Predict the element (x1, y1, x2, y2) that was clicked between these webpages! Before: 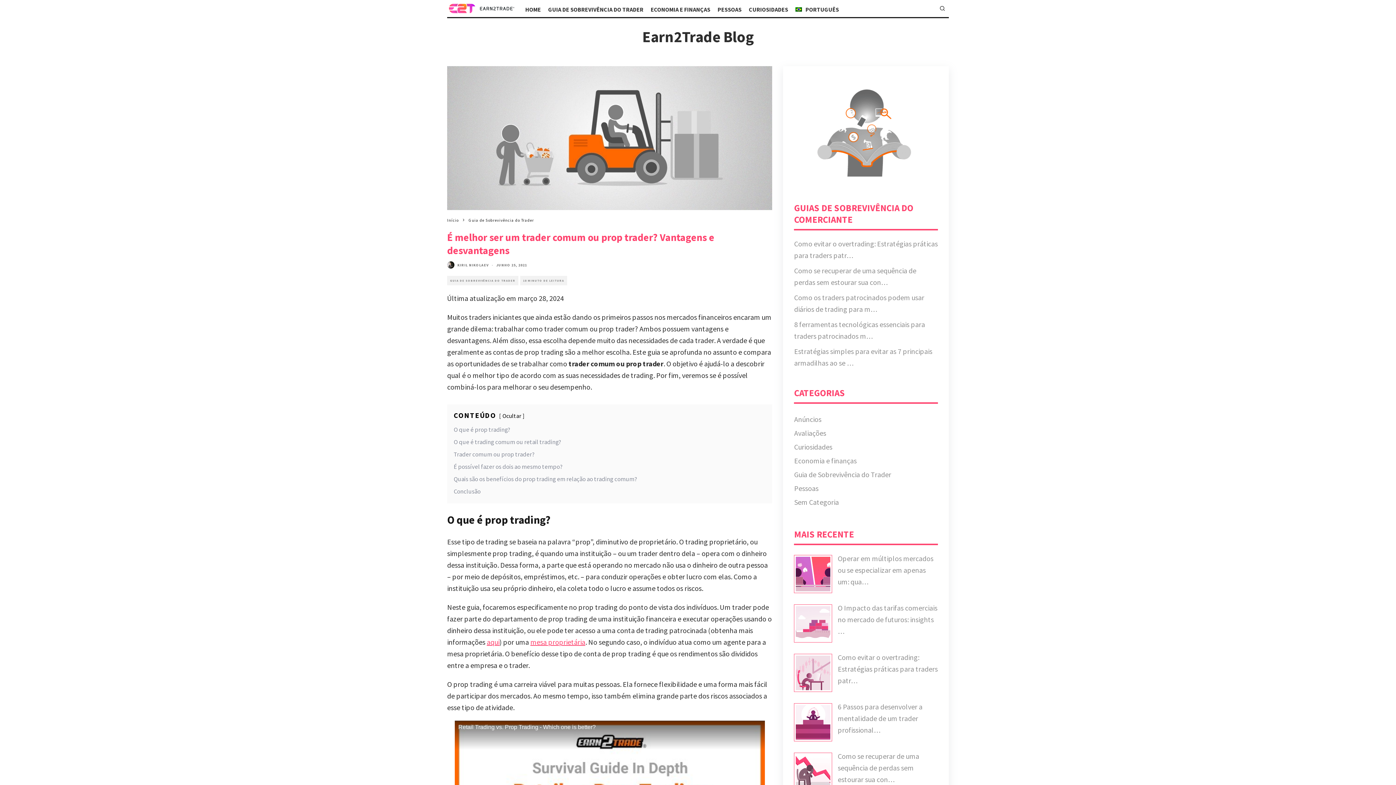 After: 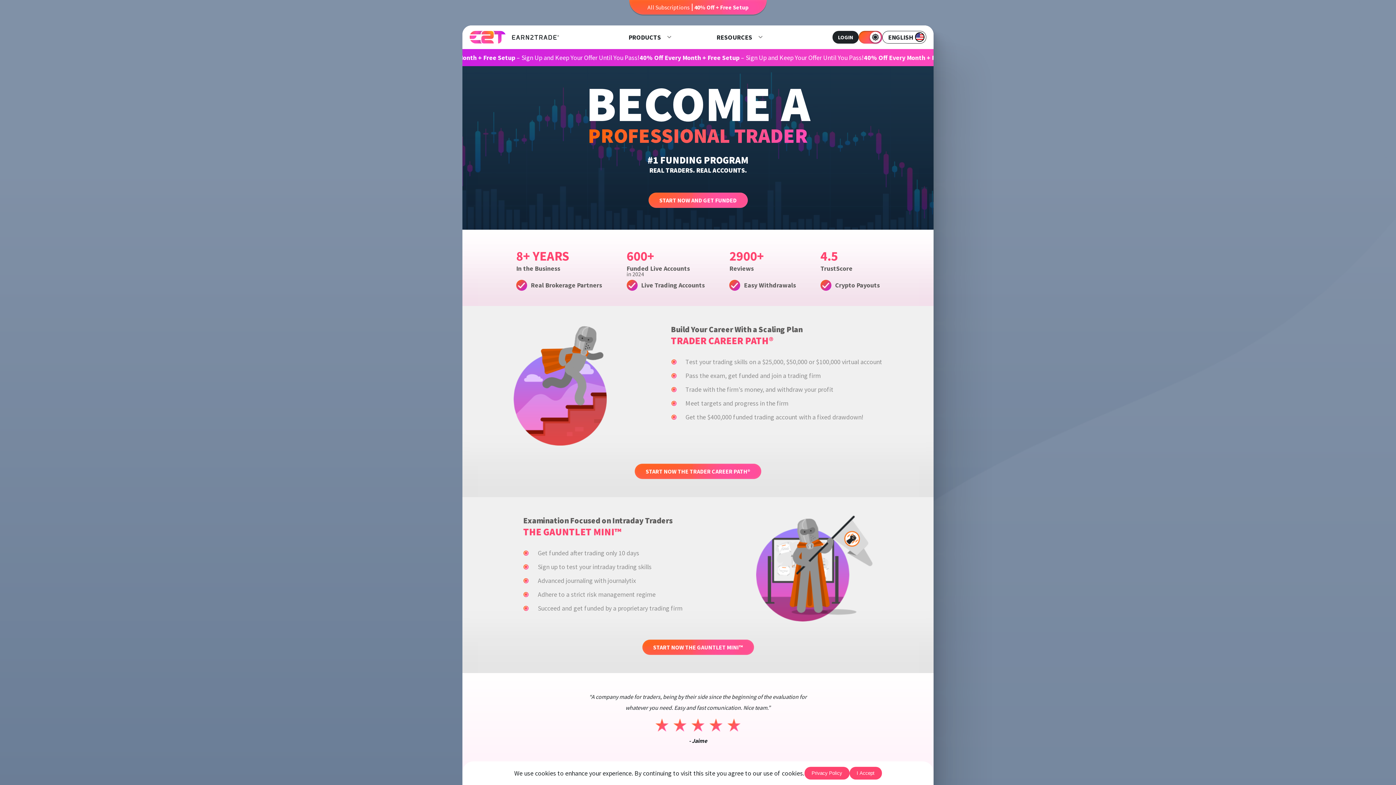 Action: bbox: (449, 3, 514, 13)